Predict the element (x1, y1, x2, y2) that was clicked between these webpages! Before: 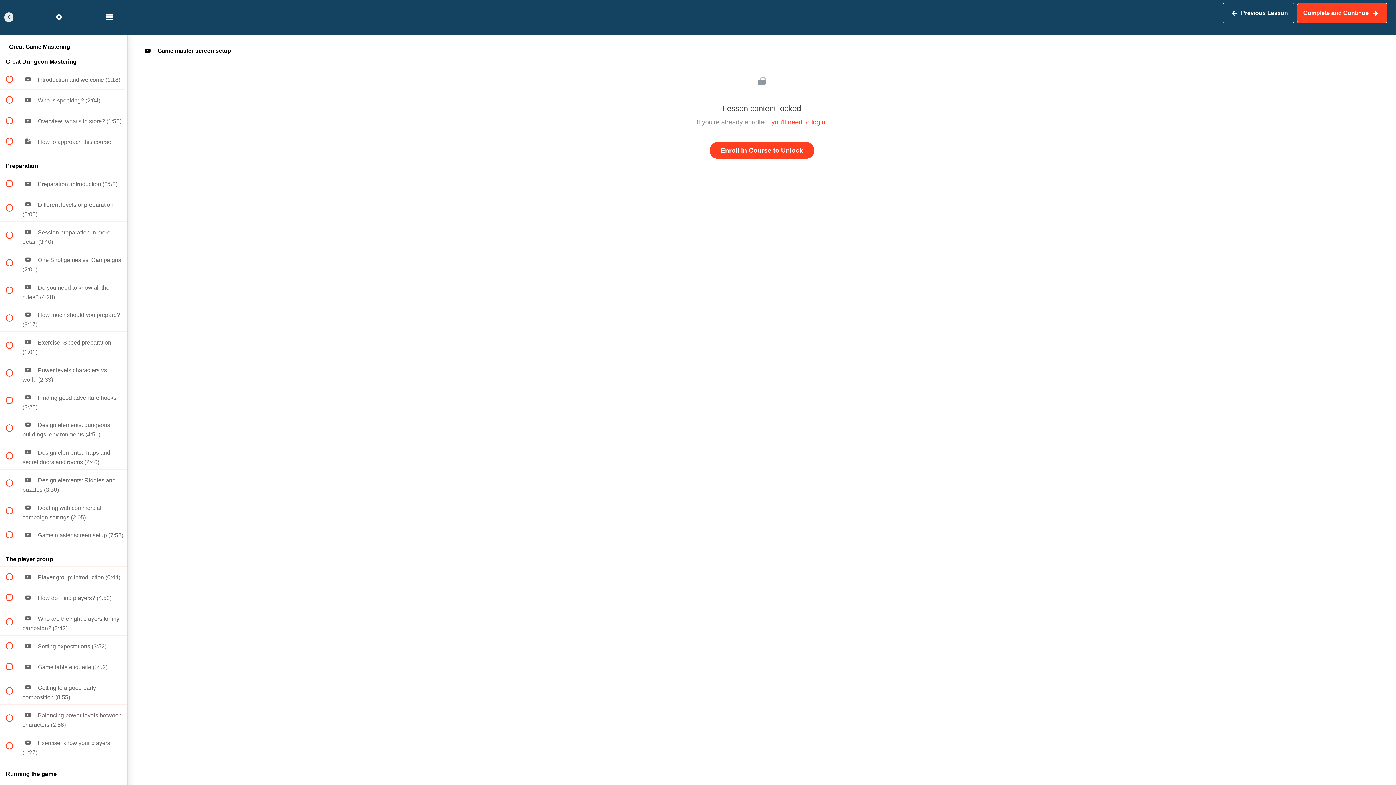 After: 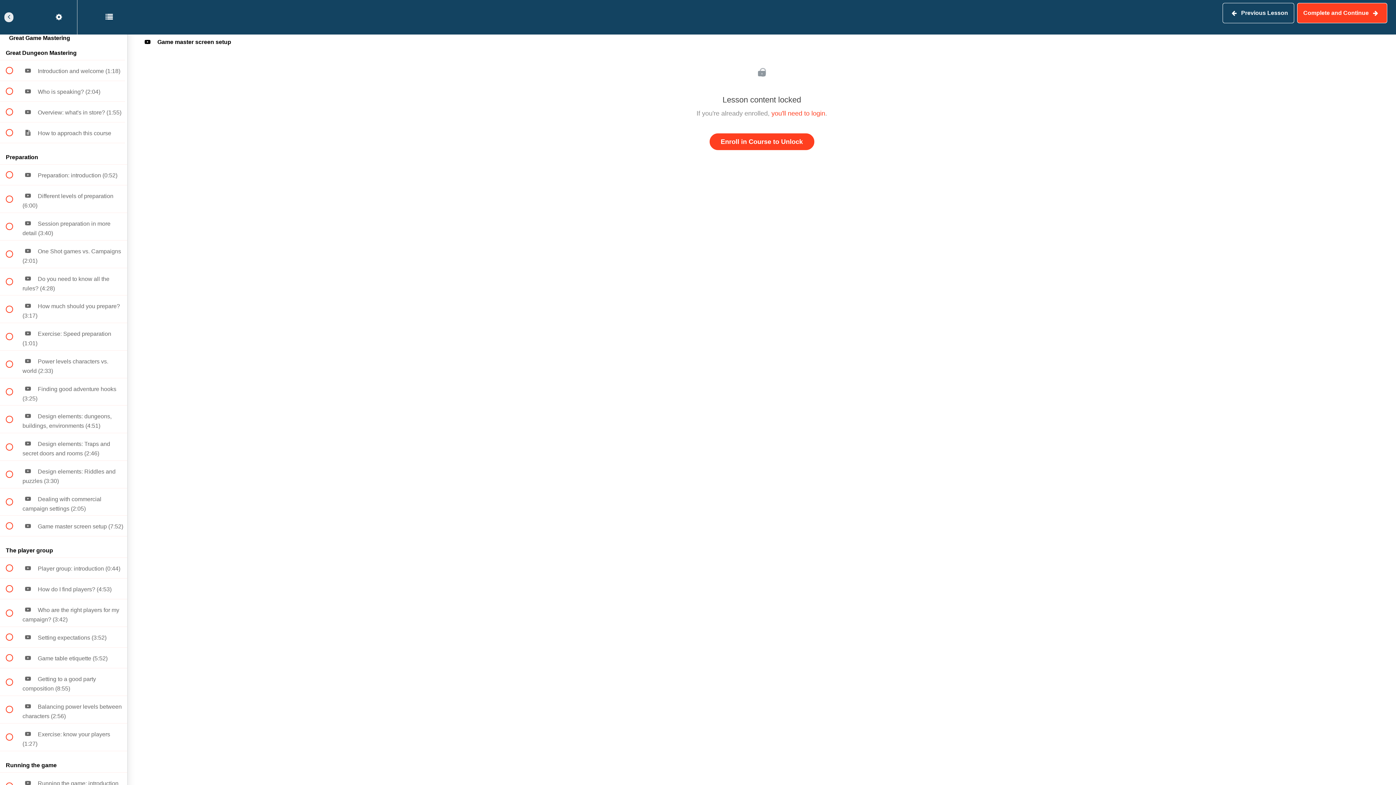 Action: label: Course Sidebar bbox: (100, 0, 127, 34)